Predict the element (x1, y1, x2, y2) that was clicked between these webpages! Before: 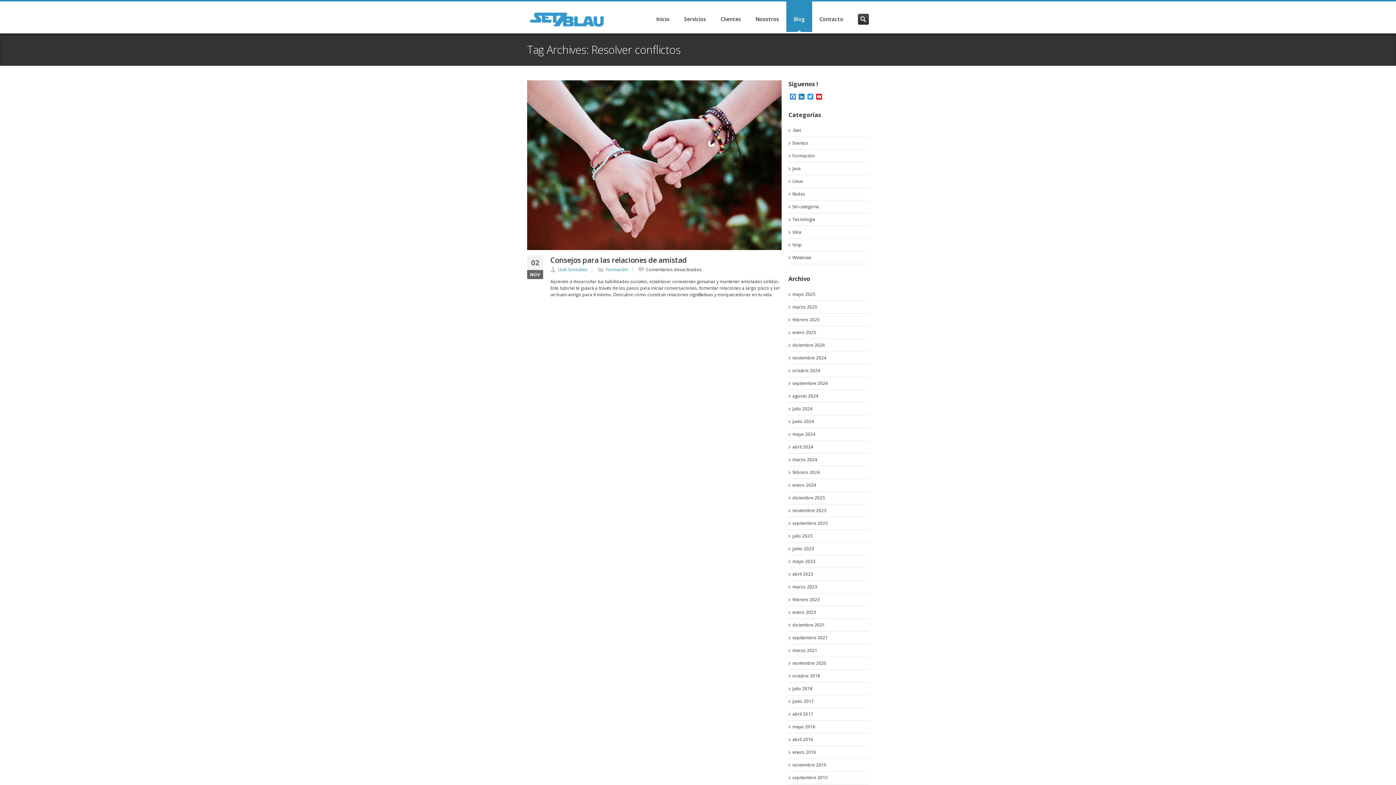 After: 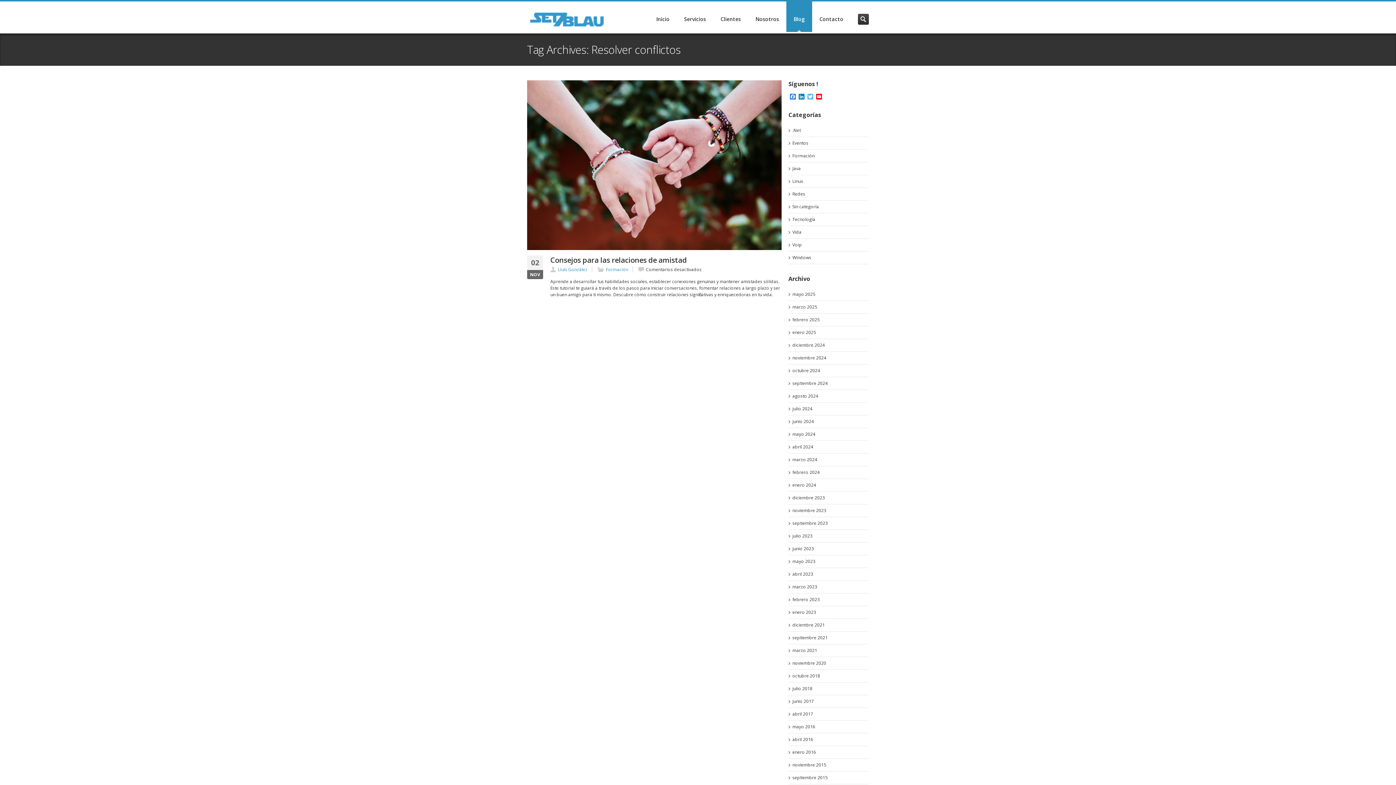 Action: bbox: (806, 93, 814, 100) label: Twitter